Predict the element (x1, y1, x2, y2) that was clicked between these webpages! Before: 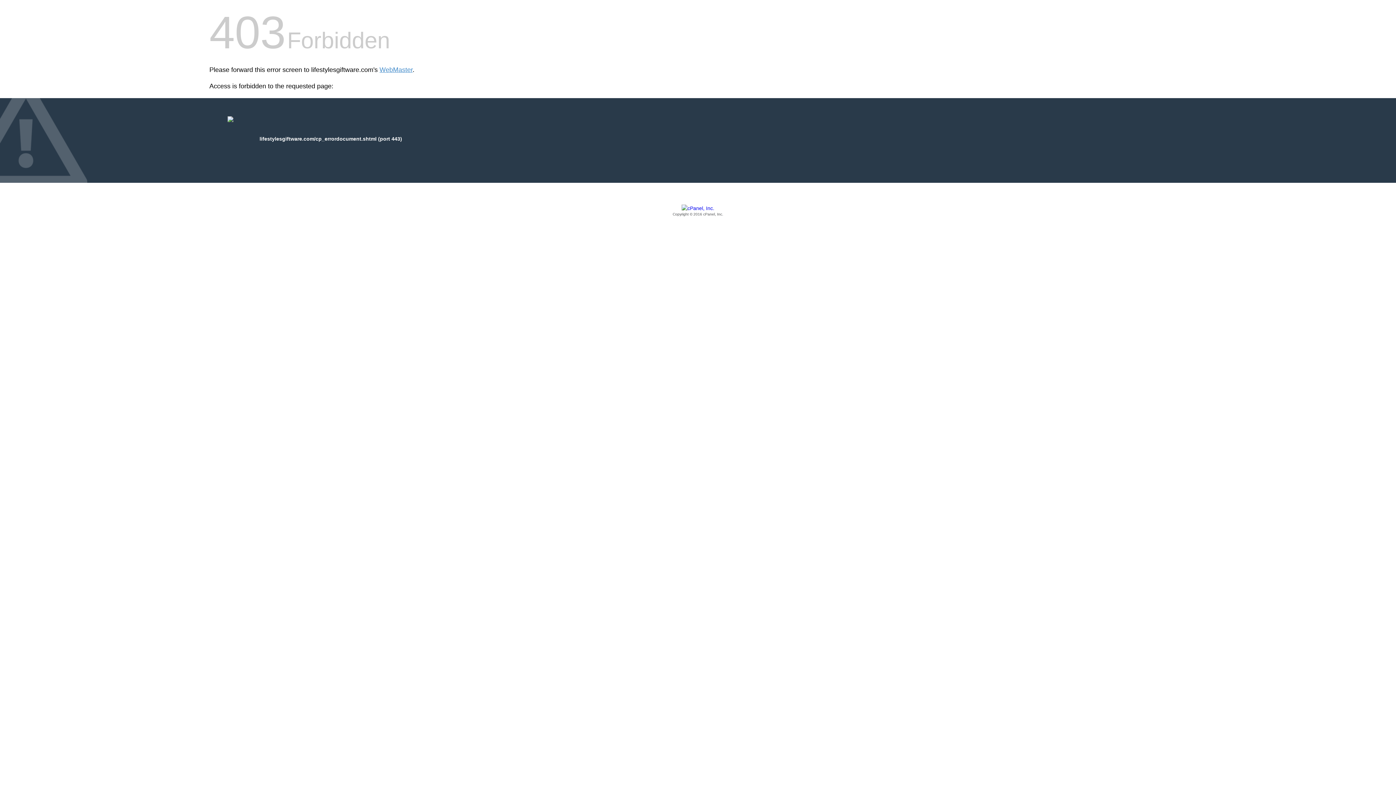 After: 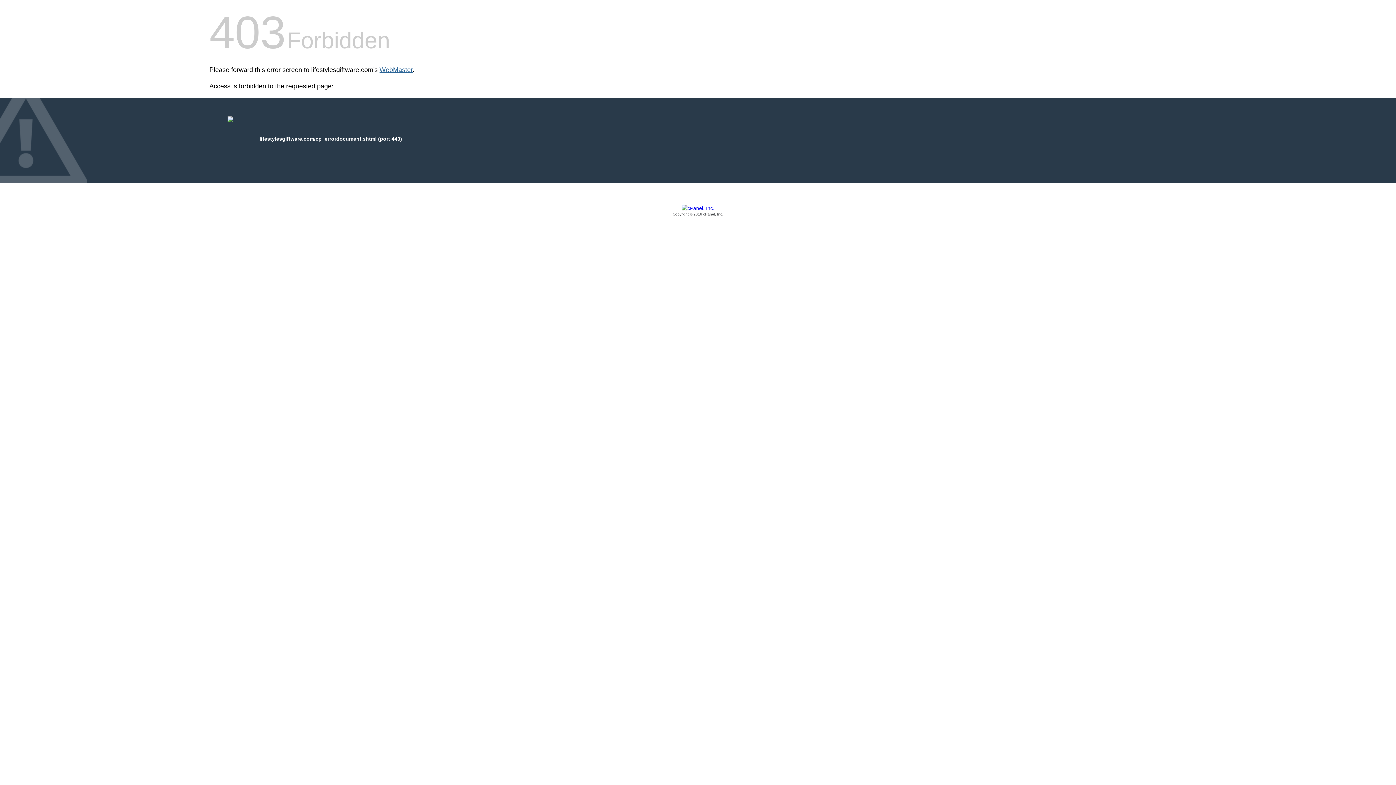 Action: bbox: (379, 66, 412, 73) label: WebMaster